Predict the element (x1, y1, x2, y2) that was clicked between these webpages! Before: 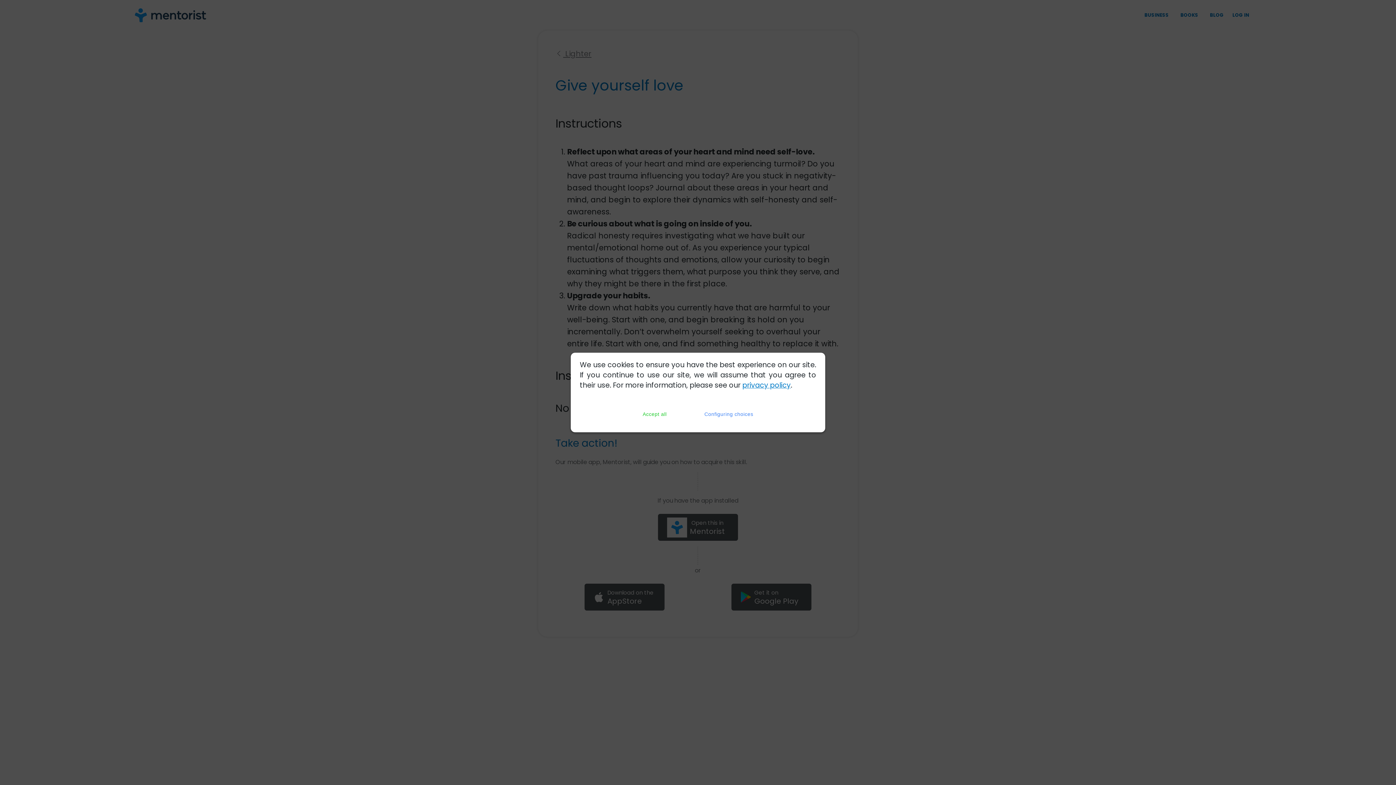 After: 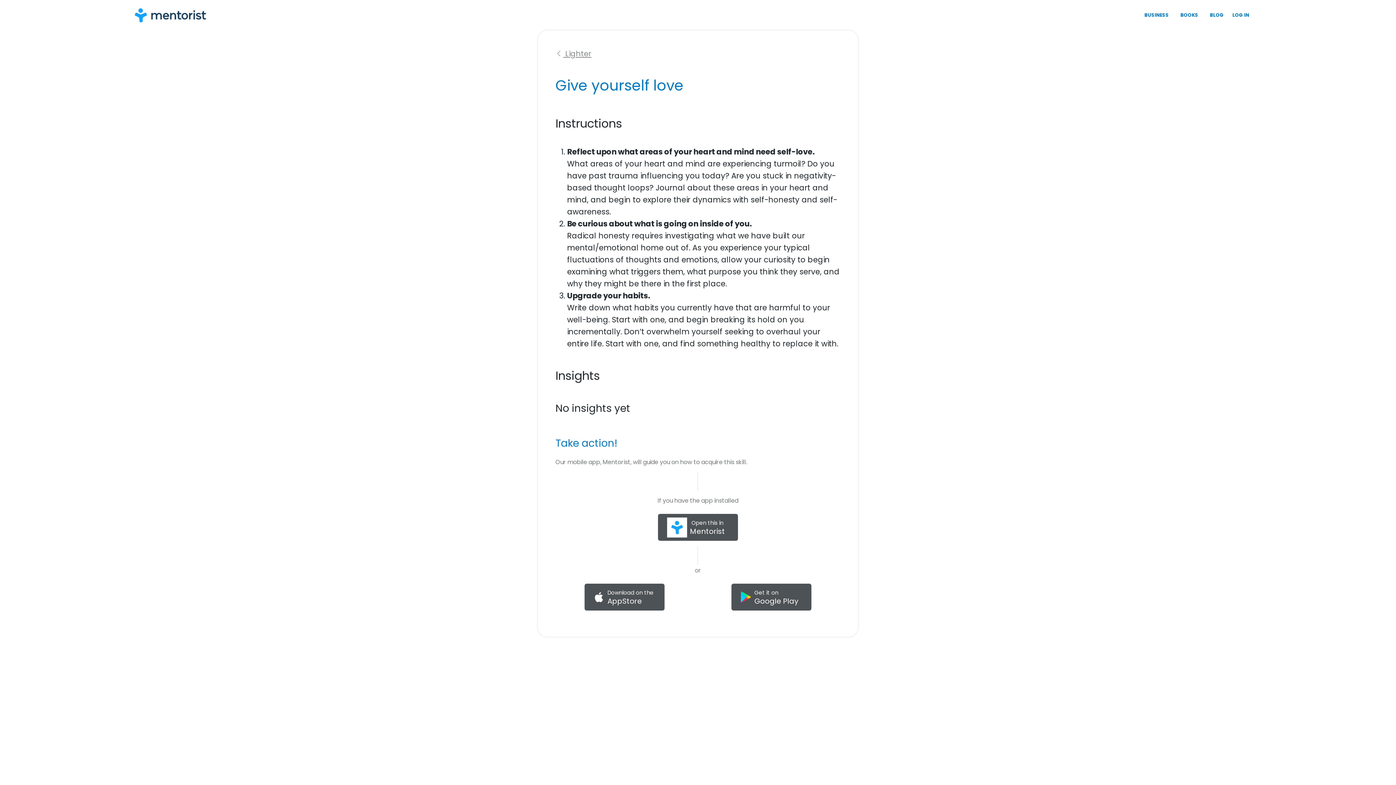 Action: label: Accept all bbox: (639, 407, 669, 421)